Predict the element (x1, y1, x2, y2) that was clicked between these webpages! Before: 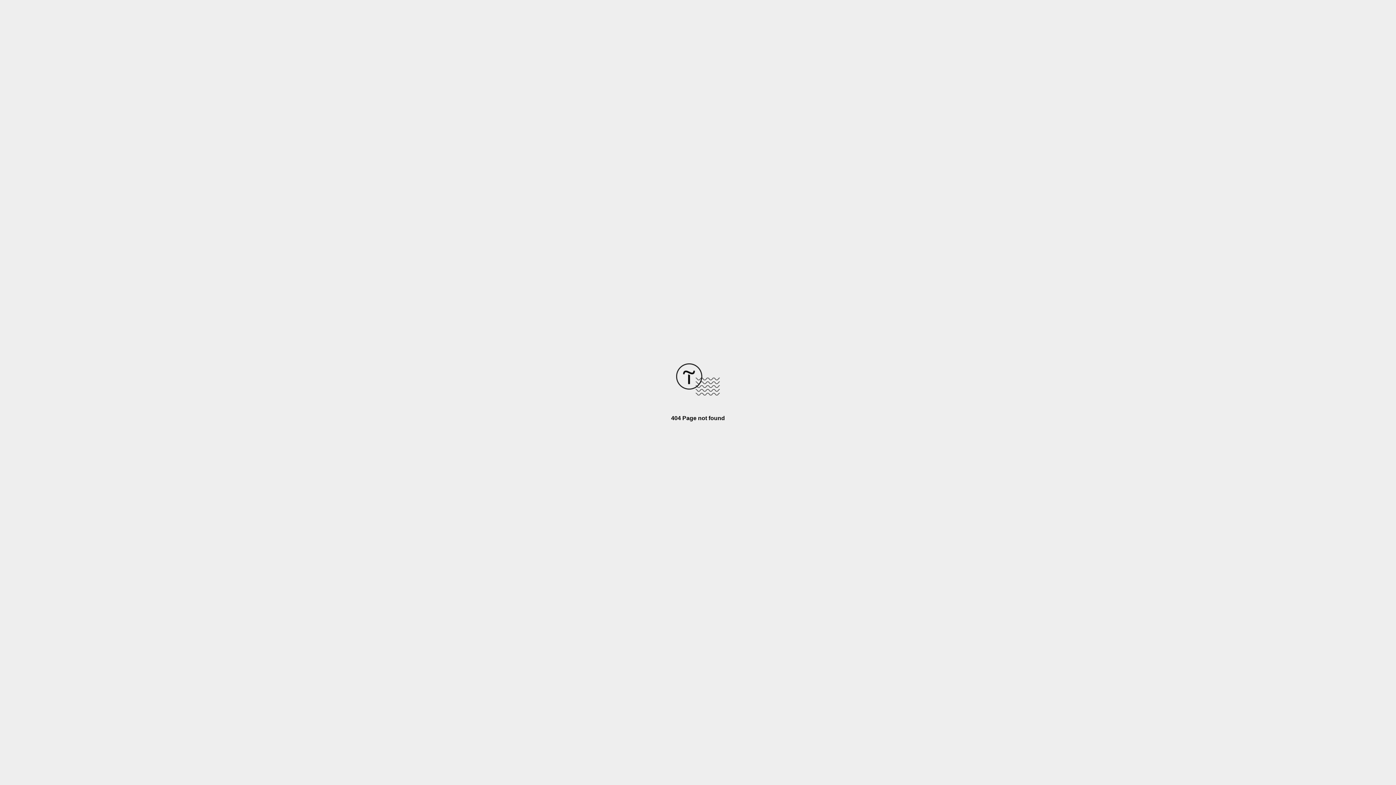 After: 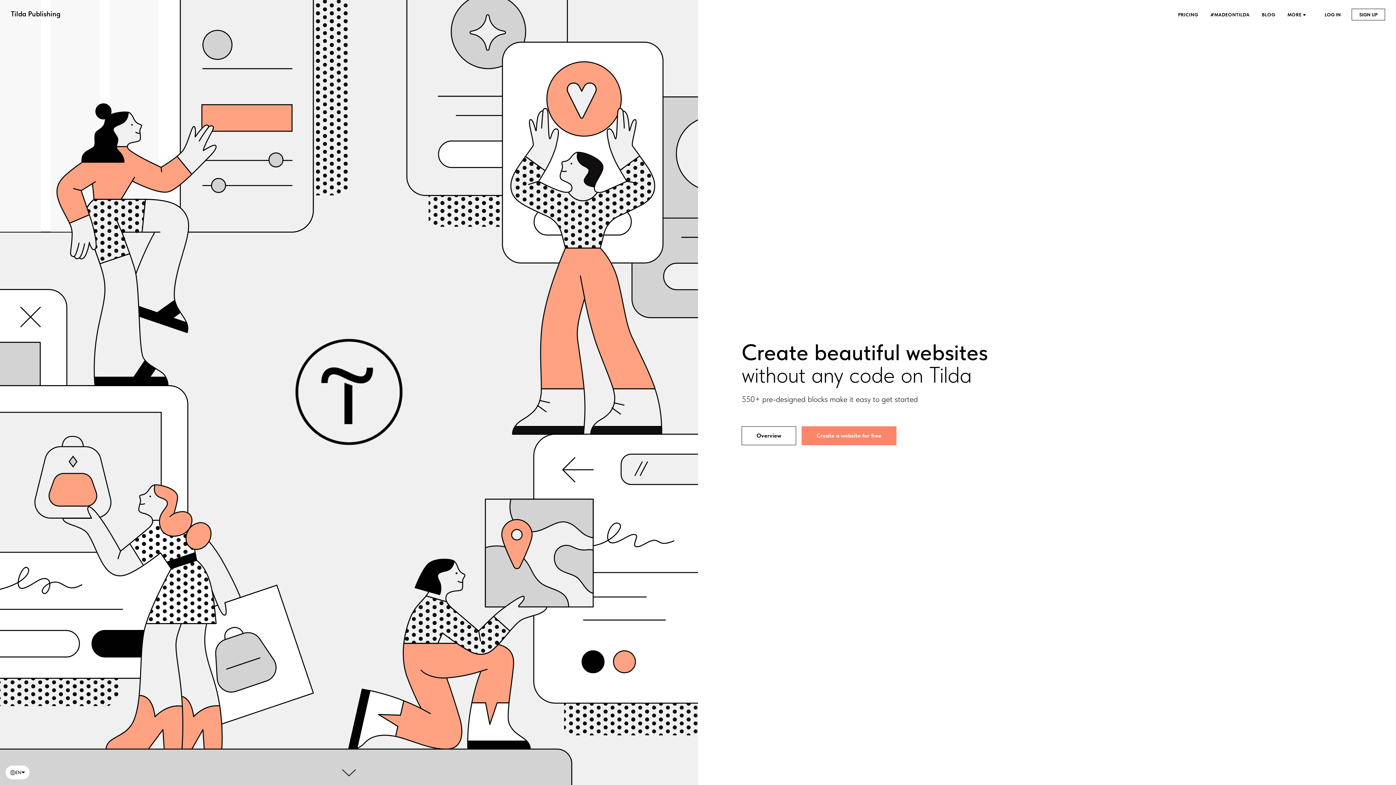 Action: bbox: (676, 390, 720, 396)